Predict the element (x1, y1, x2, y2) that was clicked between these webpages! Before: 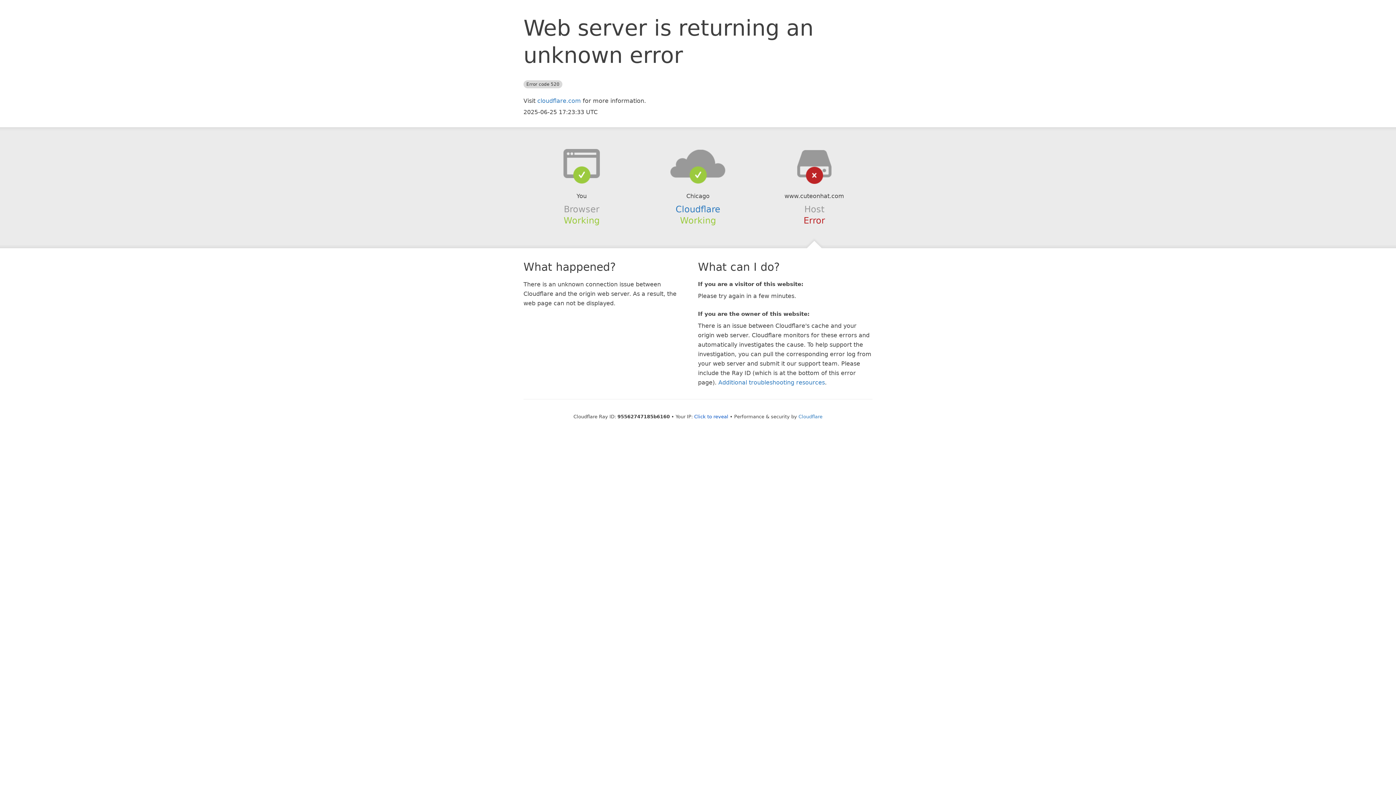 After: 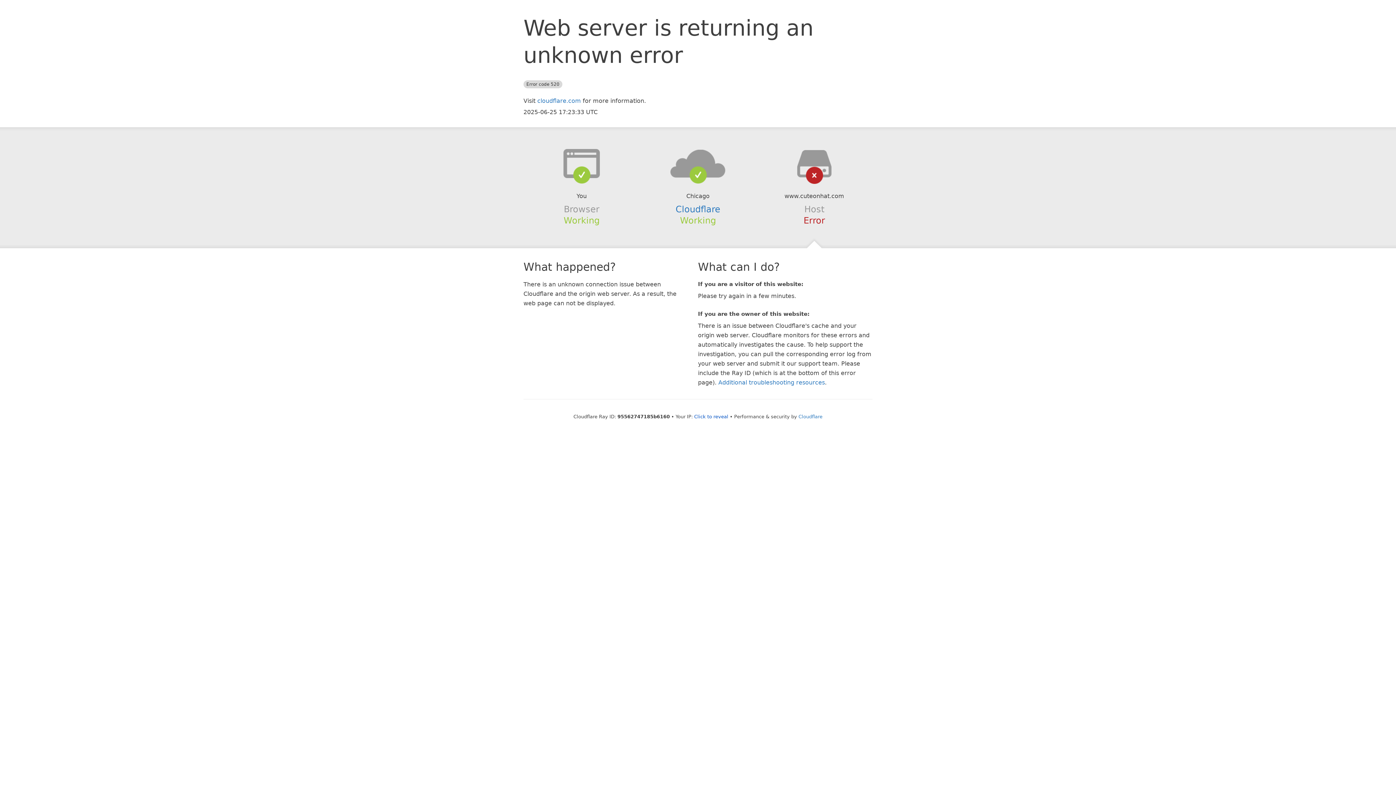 Action: bbox: (639, 148, 756, 178)